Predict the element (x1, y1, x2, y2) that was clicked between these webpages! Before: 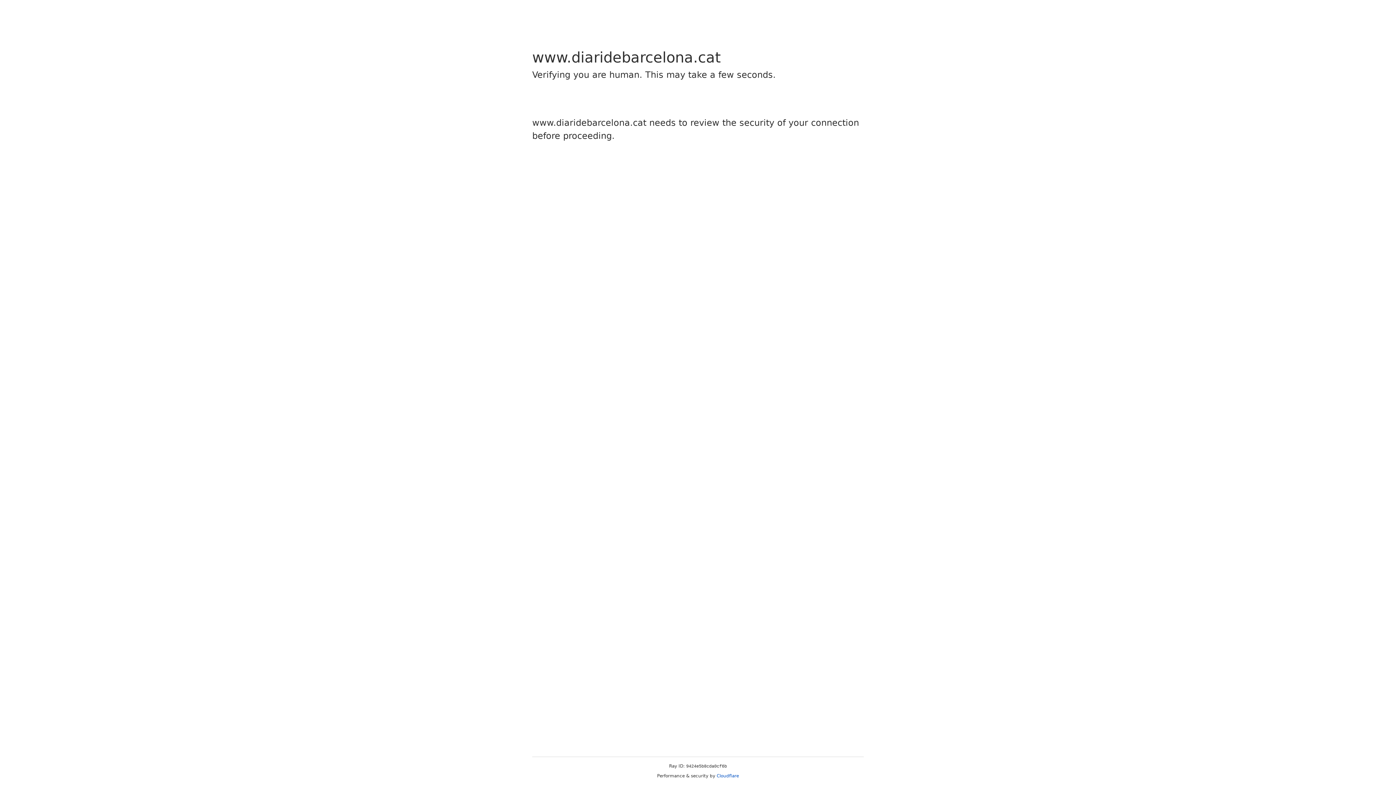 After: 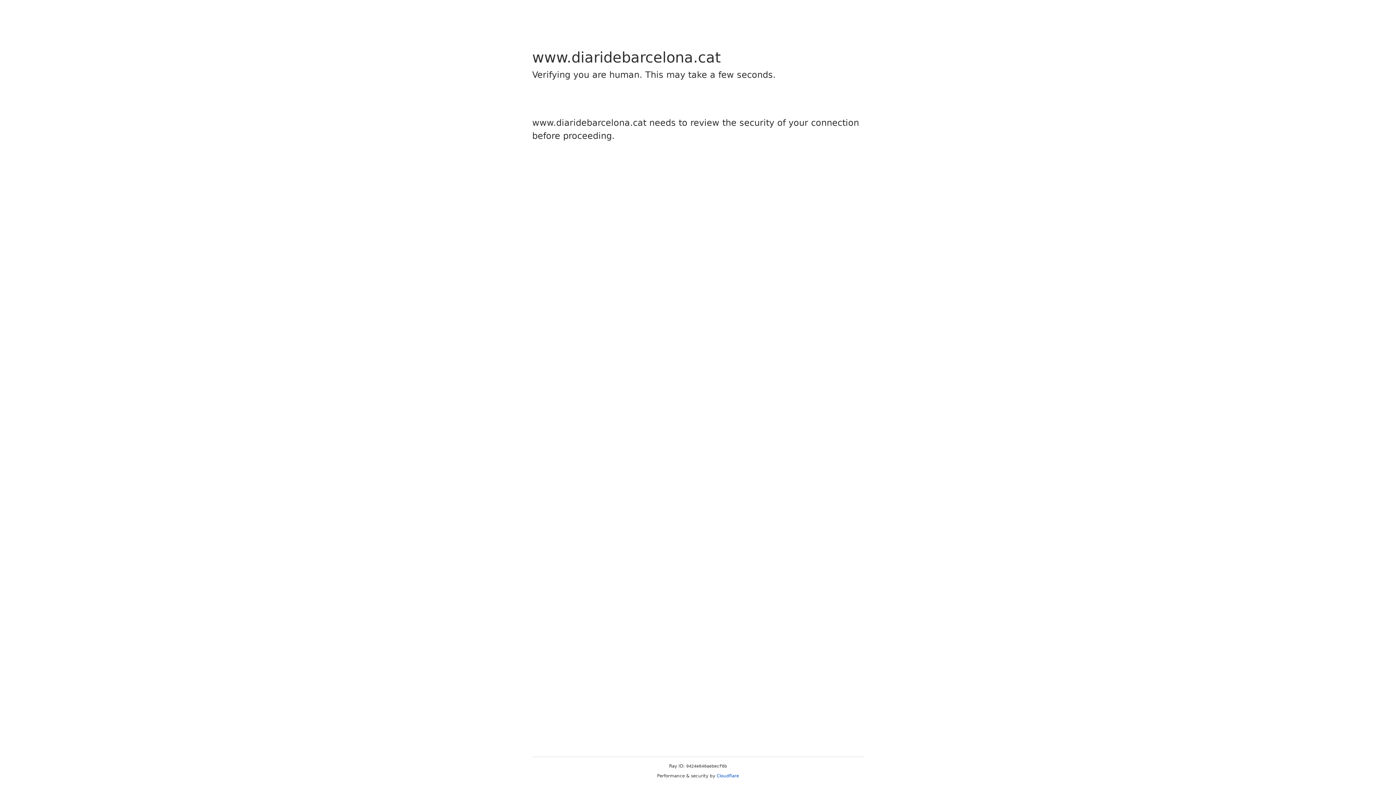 Action: label: Cloudflare bbox: (716, 773, 739, 778)